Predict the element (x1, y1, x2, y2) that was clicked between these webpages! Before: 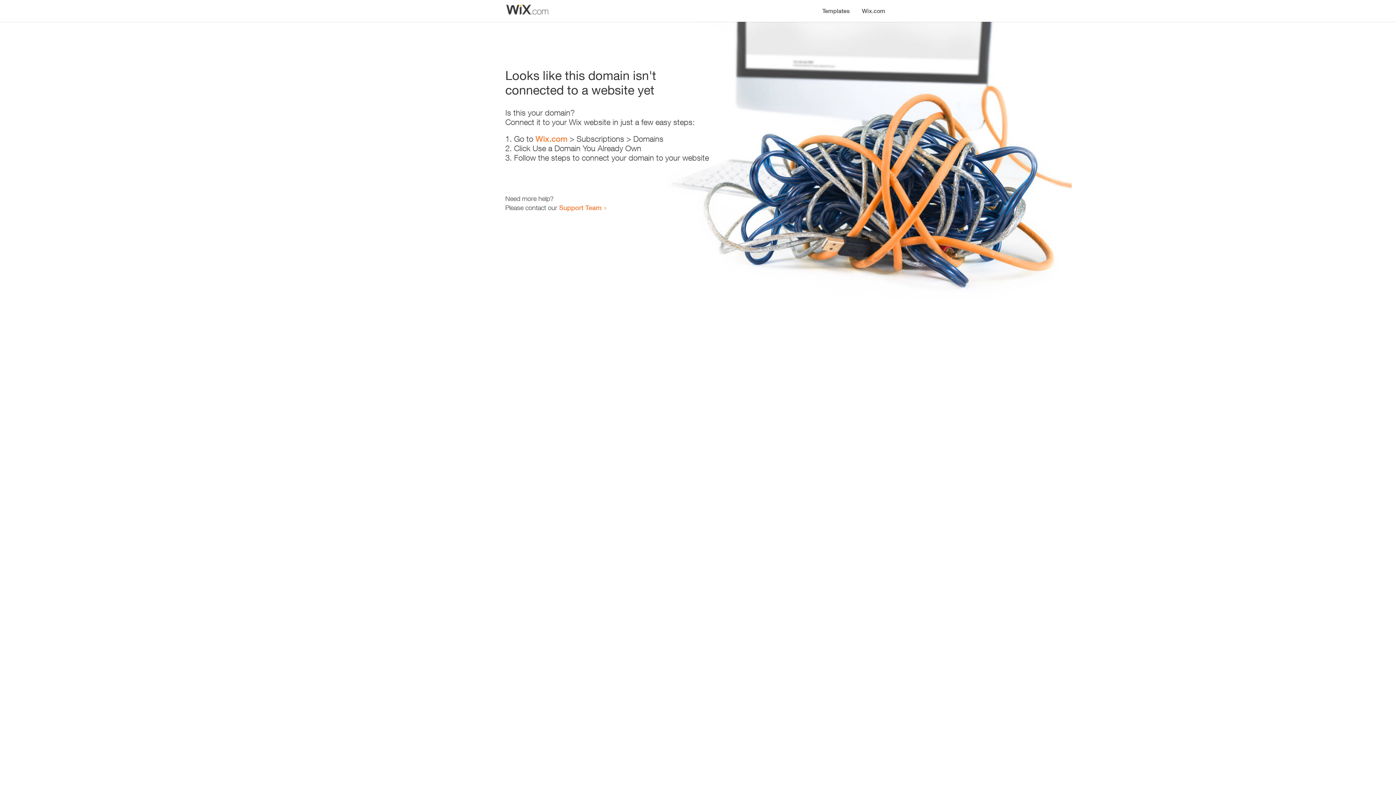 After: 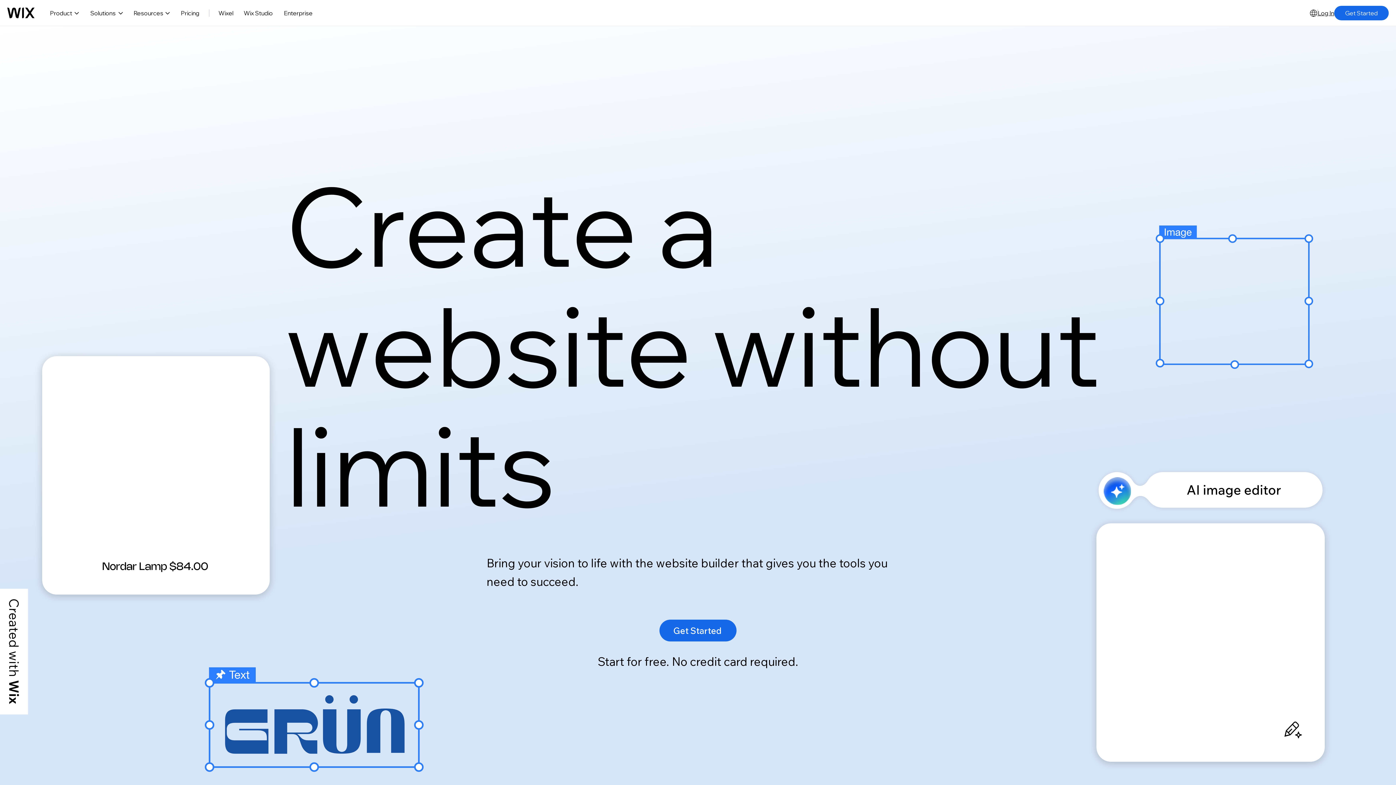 Action: label: Wix.com bbox: (535, 134, 567, 143)